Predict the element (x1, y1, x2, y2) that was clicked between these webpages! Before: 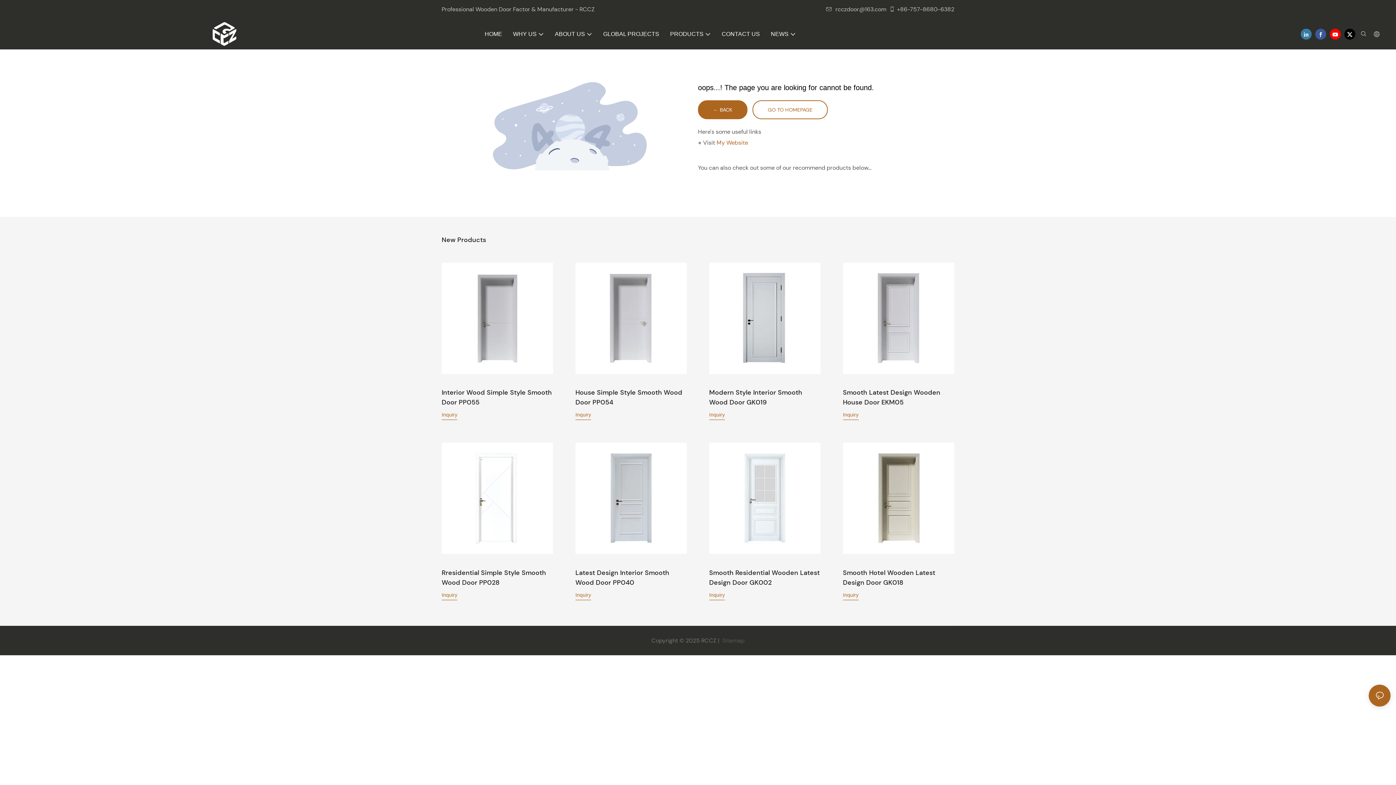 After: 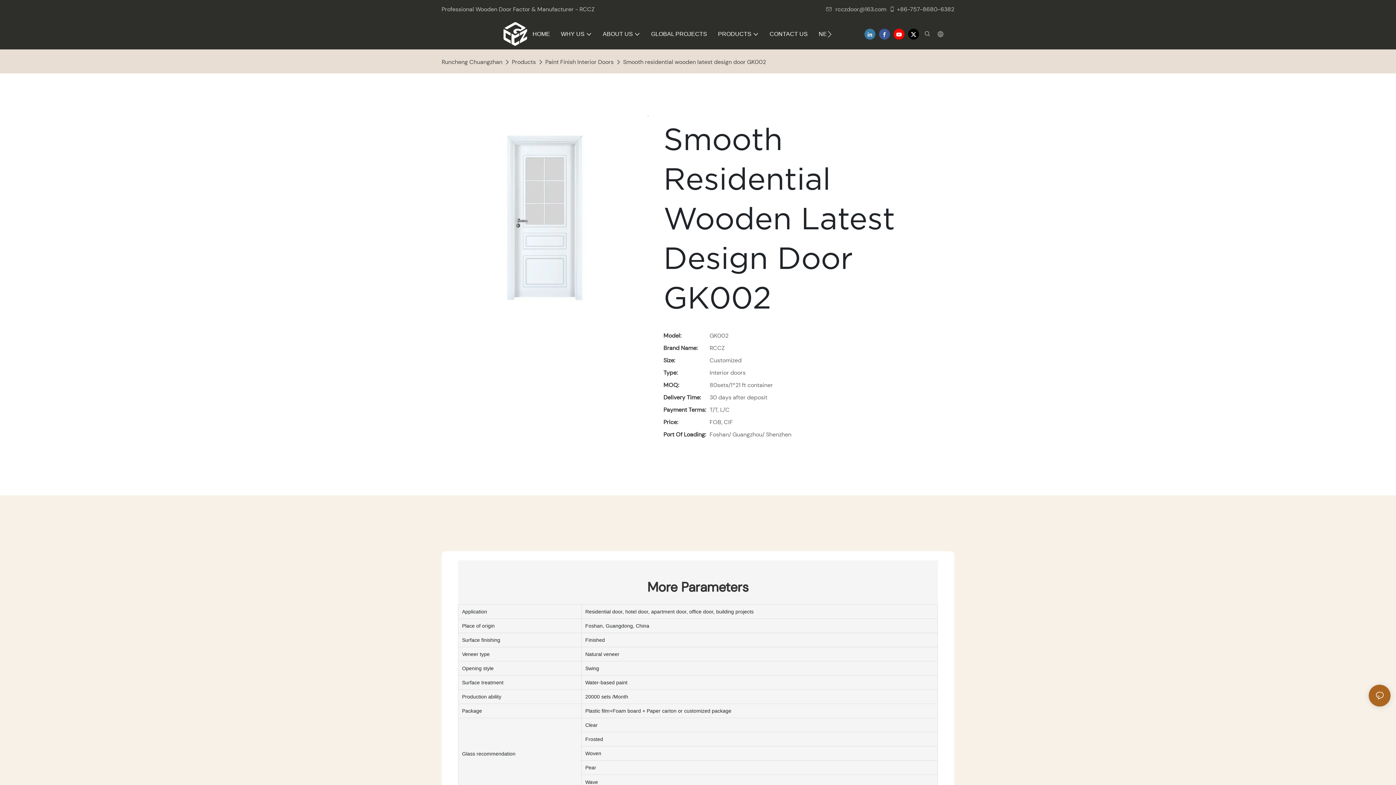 Action: bbox: (709, 367, 820, 386) label: Smooth Residential Wooden Latest Design Door GK002